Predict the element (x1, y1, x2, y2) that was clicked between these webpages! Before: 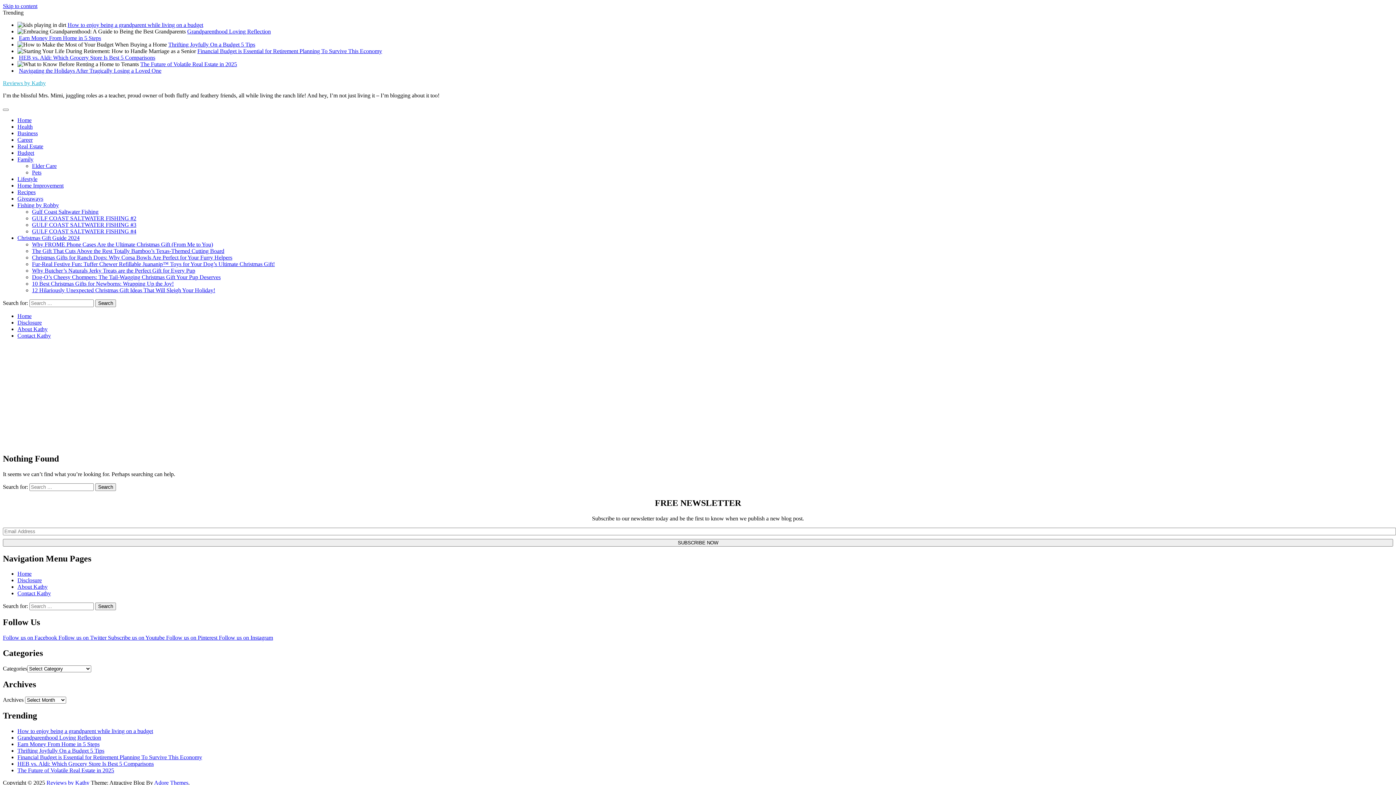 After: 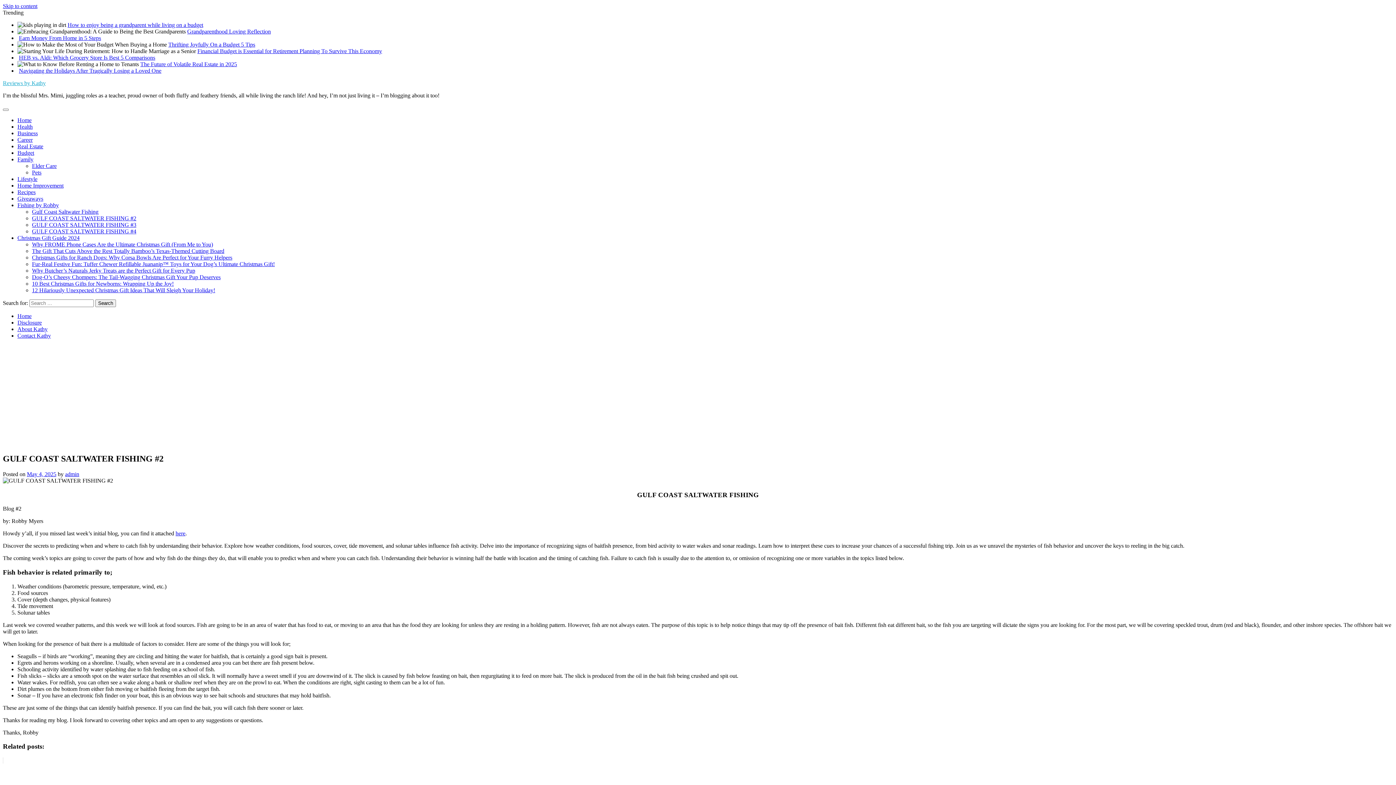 Action: bbox: (32, 215, 136, 221) label: GULF COAST SALTWATER FISHING #2